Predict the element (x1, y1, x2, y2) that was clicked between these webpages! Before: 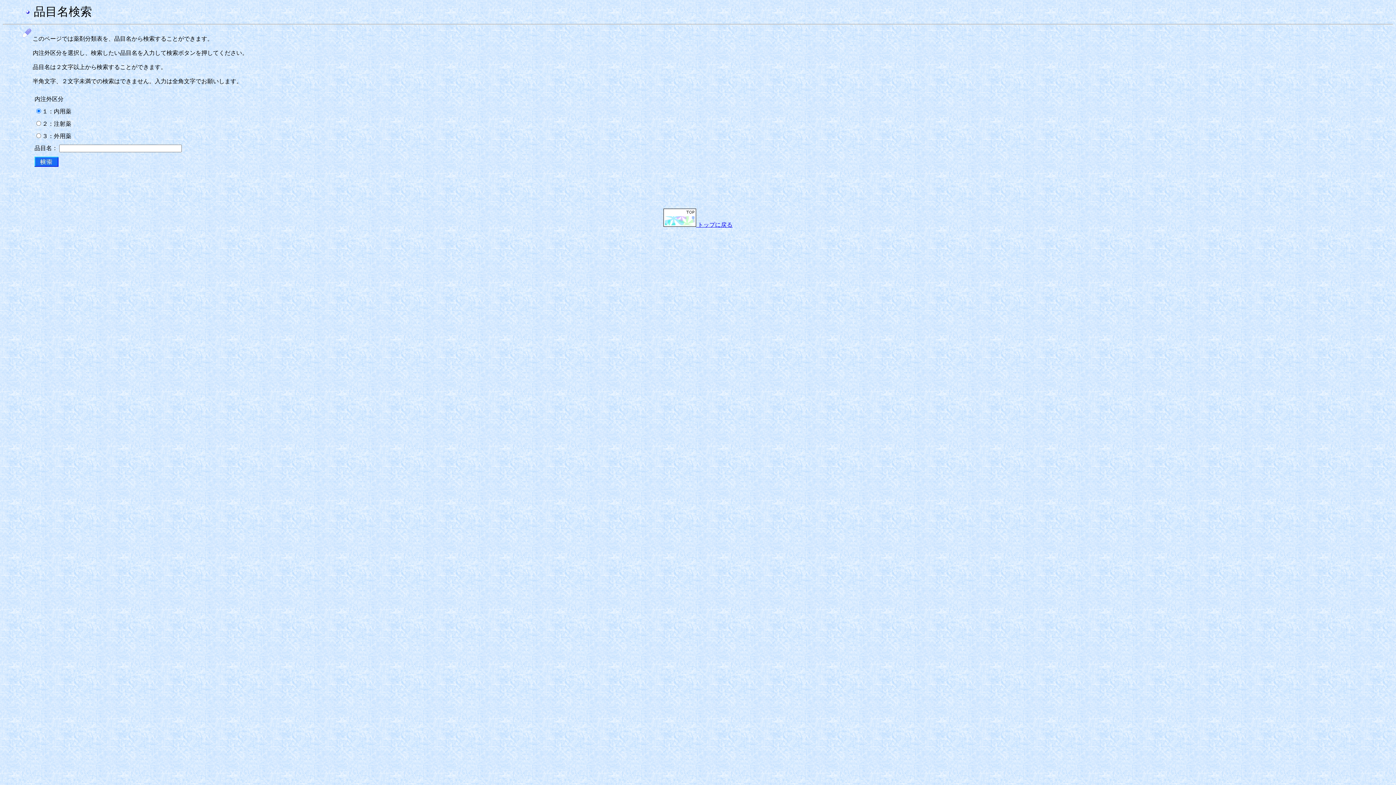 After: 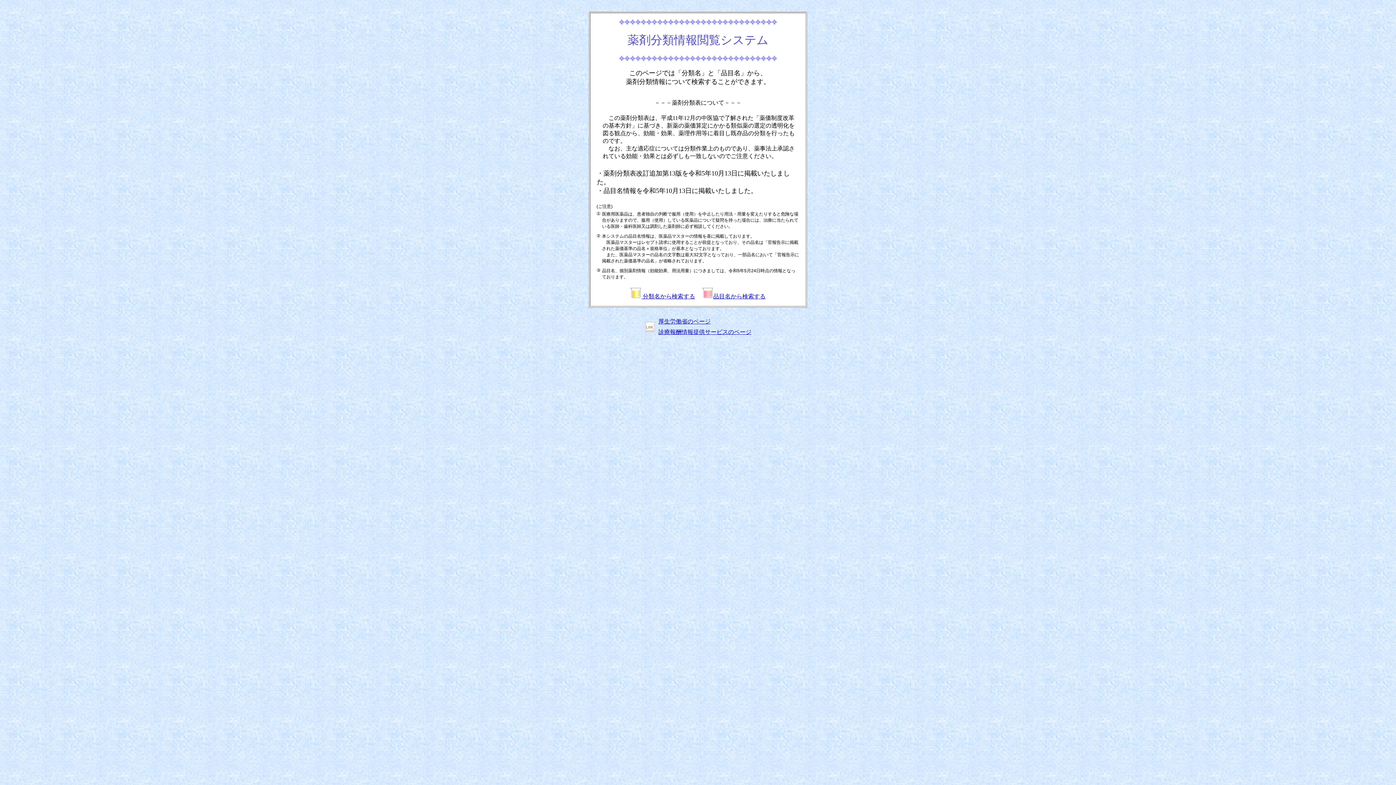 Action: bbox: (663, 221, 732, 228) label:  トップに戻る